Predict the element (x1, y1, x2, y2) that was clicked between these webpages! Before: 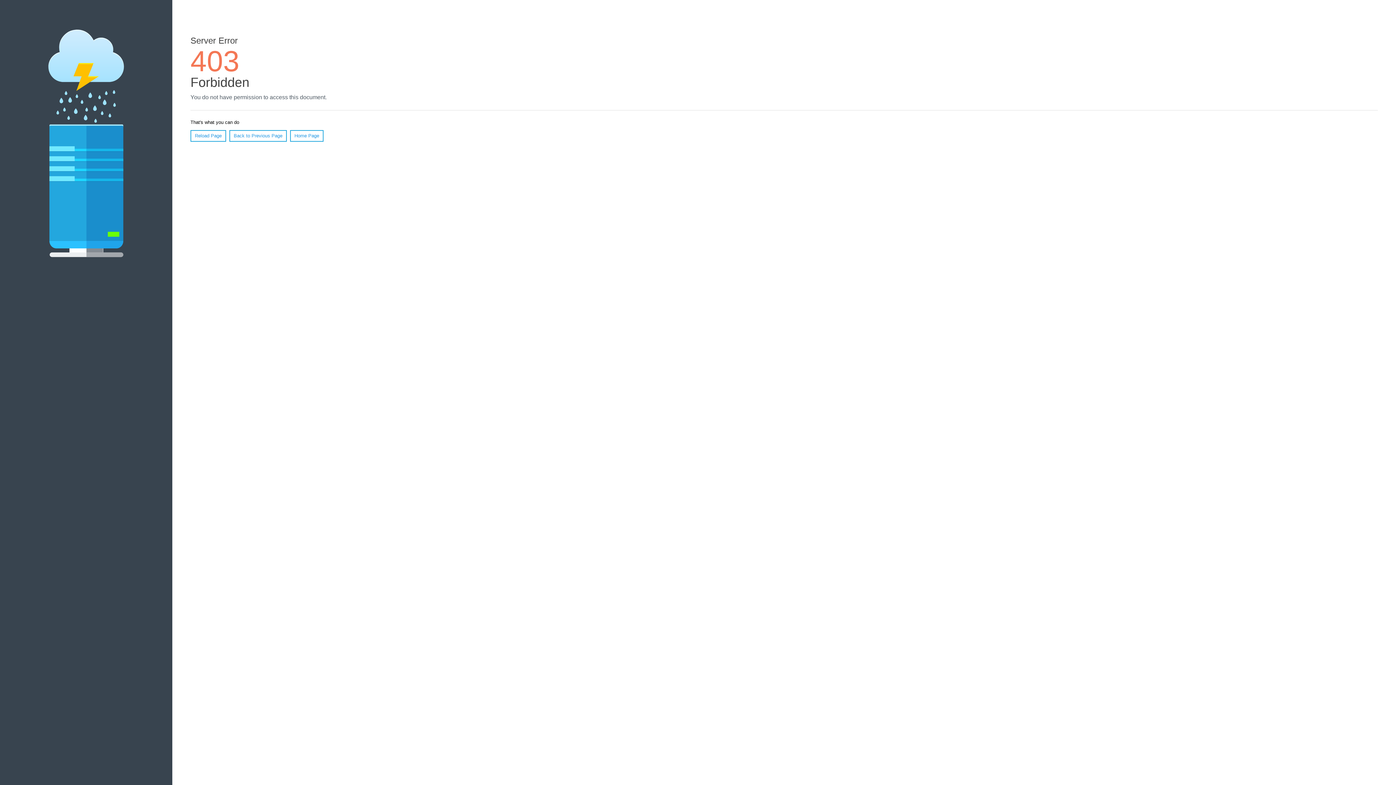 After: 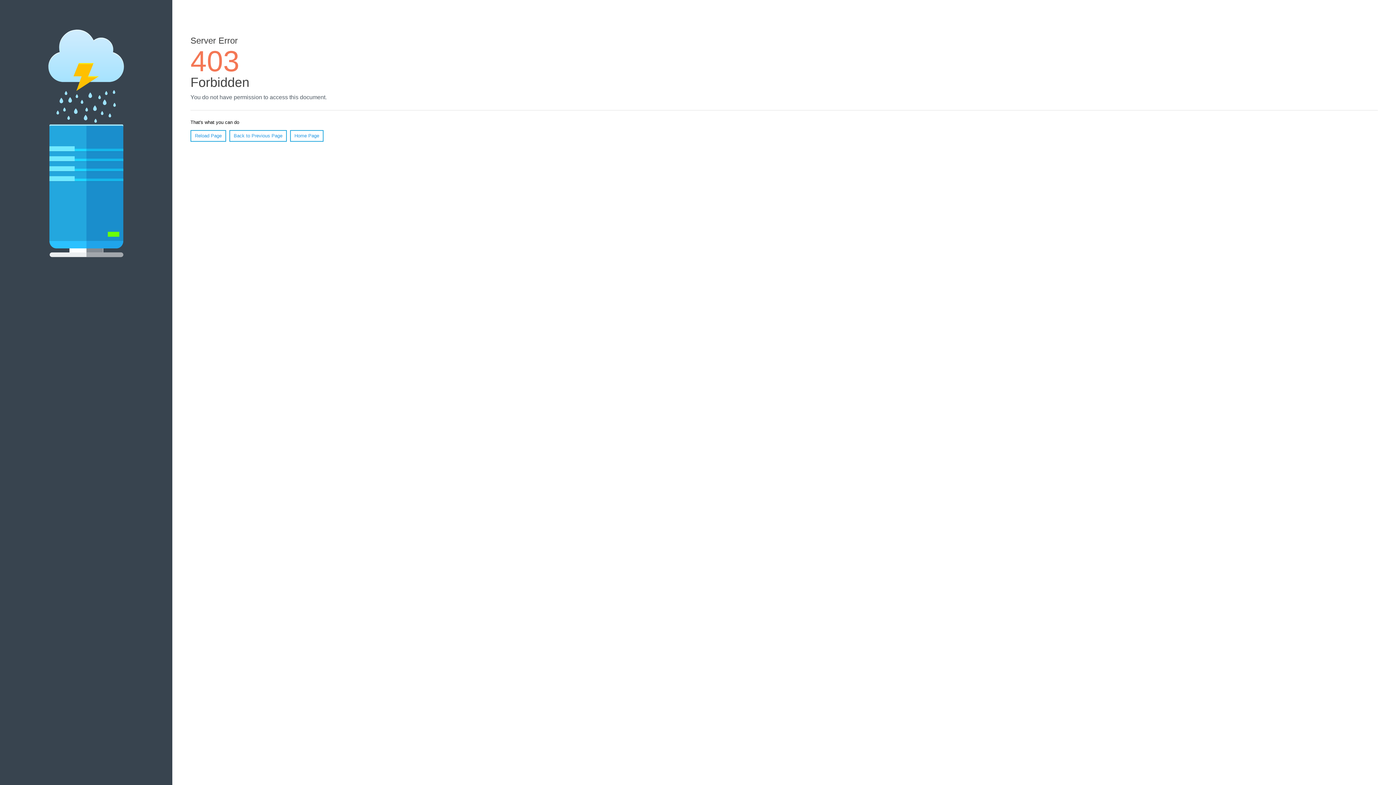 Action: bbox: (290, 130, 323, 141) label: Home Page